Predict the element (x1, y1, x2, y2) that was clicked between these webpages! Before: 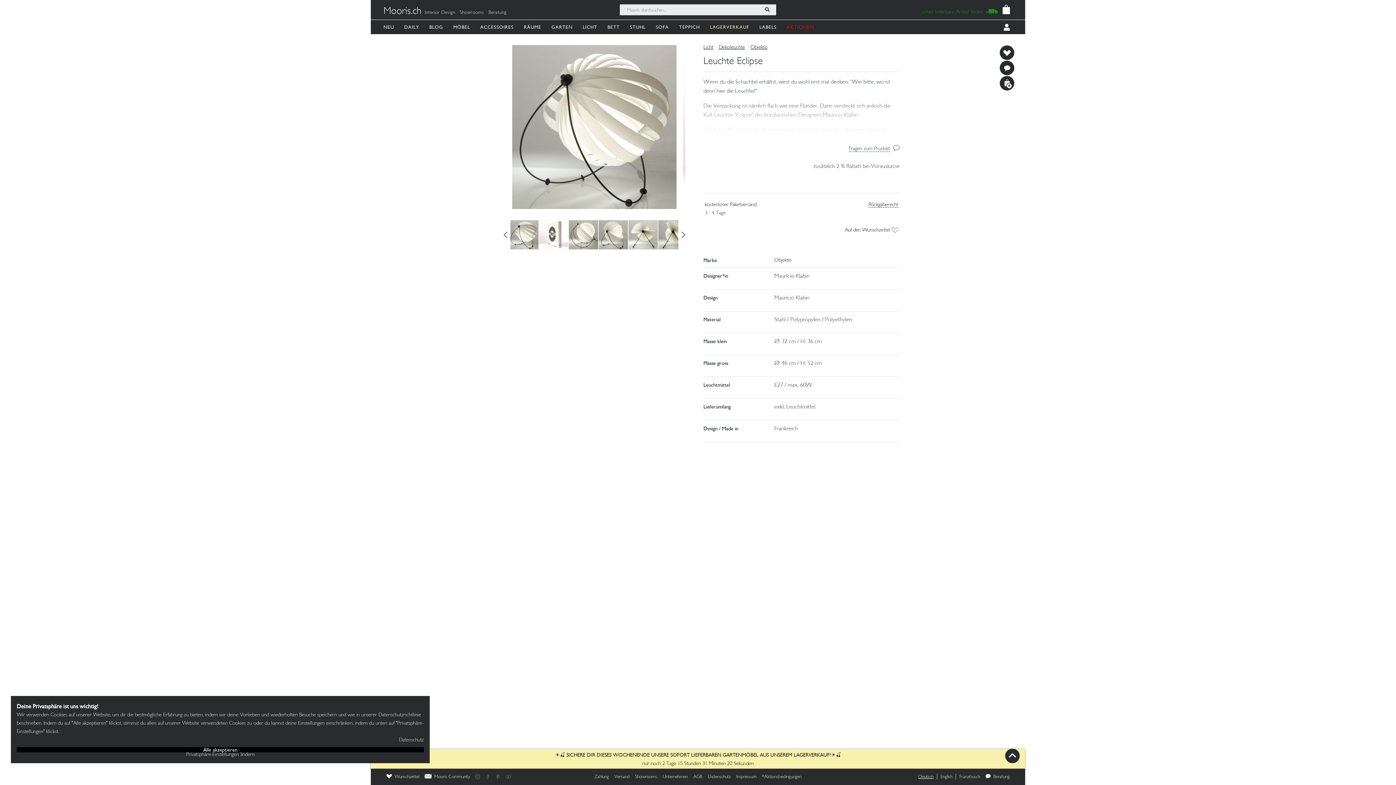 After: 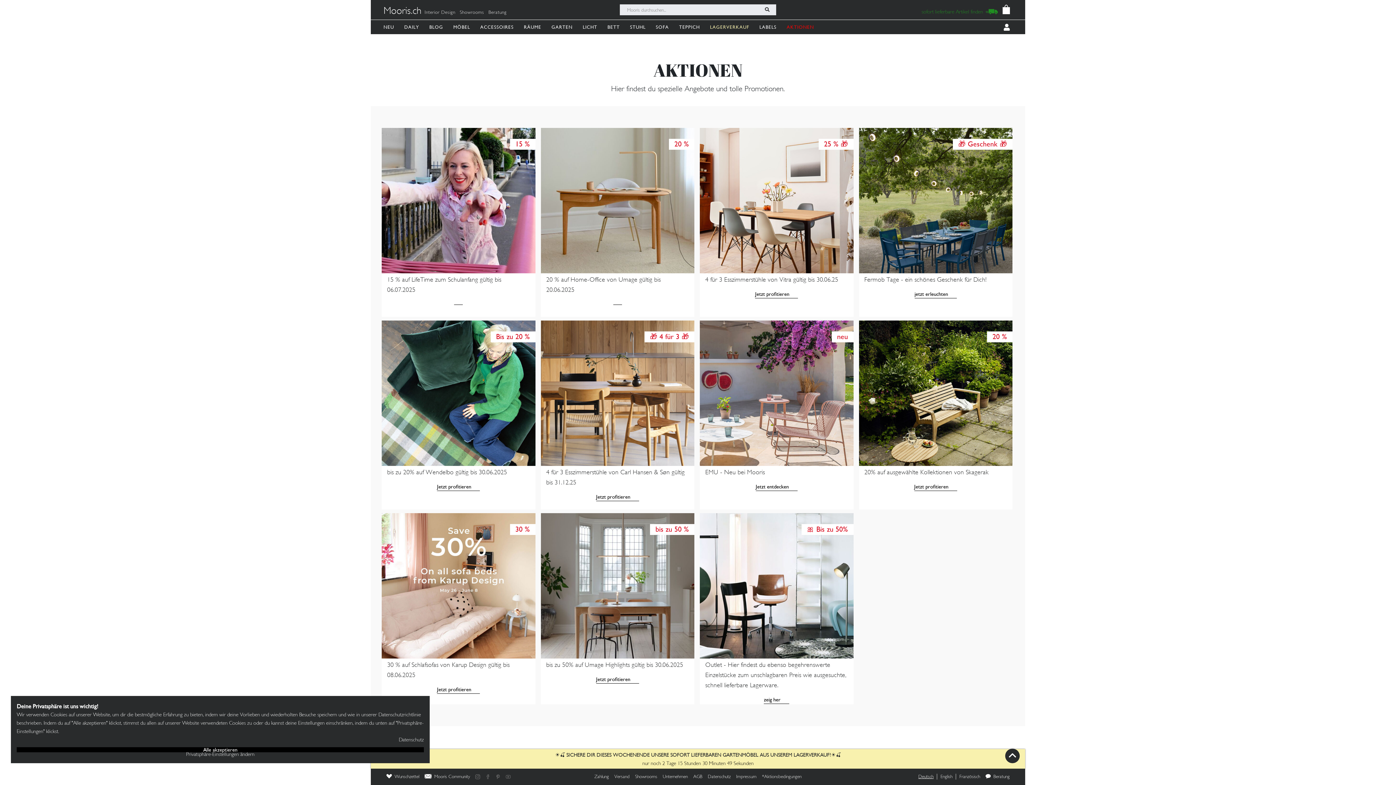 Action: bbox: (786, 19, 817, 34) label: AKTIONEN